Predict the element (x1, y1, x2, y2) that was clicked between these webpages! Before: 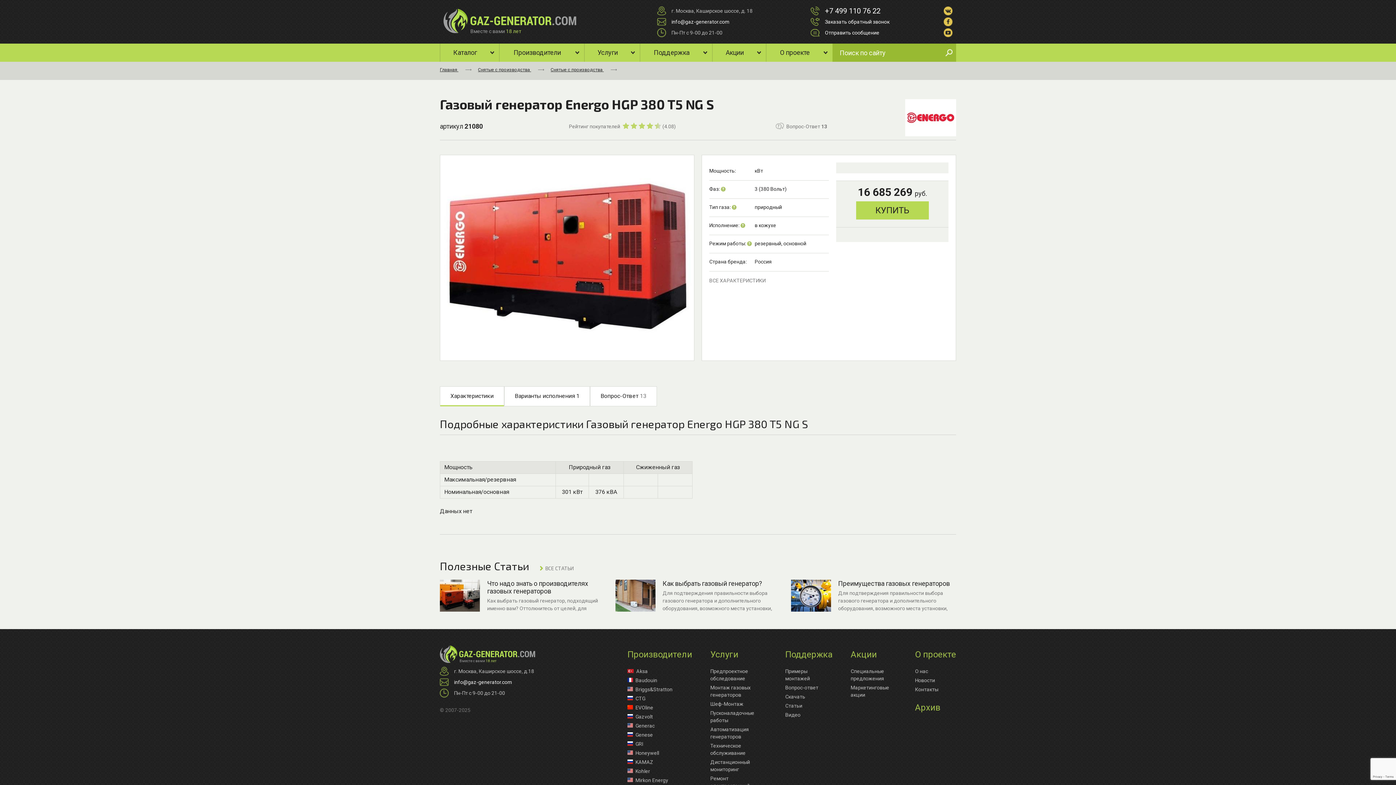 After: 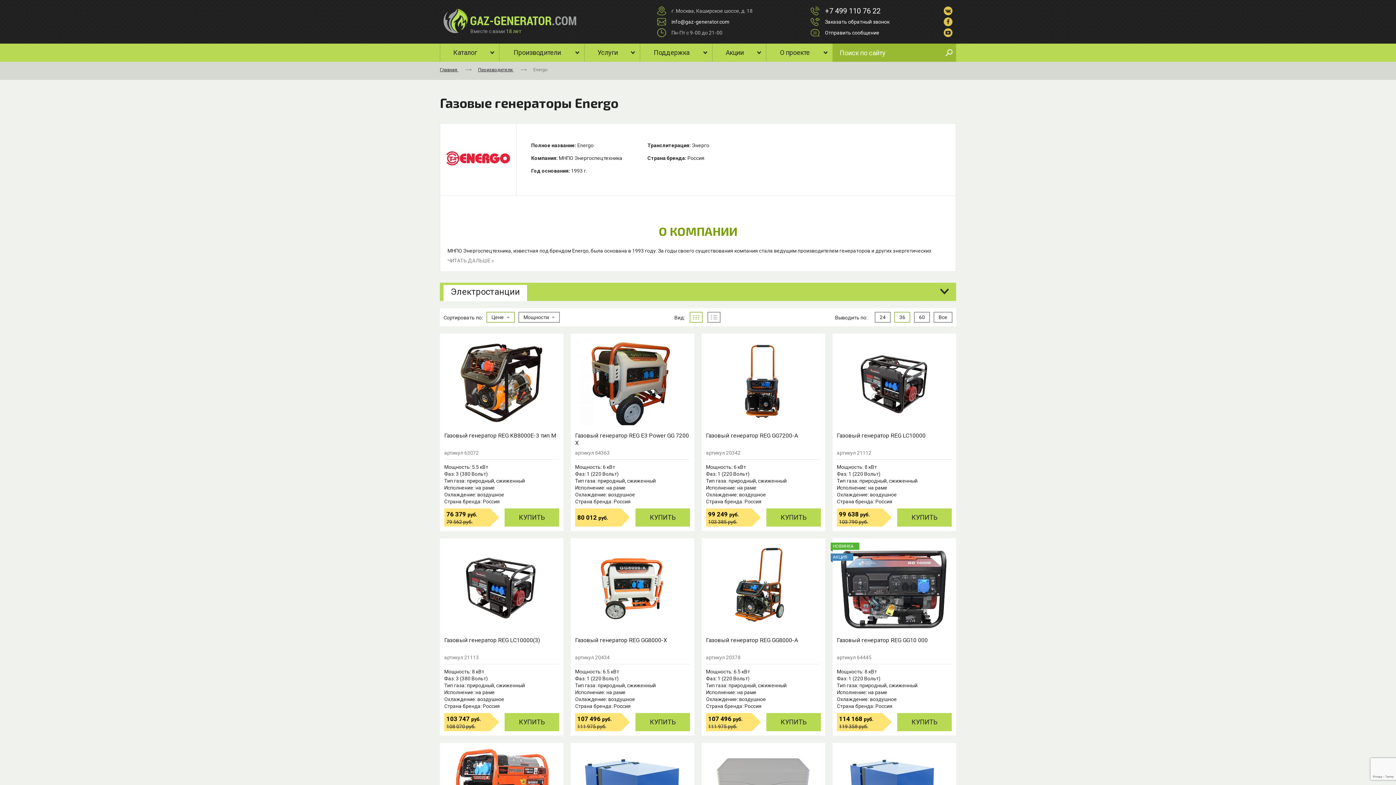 Action: bbox: (905, 131, 956, 137)